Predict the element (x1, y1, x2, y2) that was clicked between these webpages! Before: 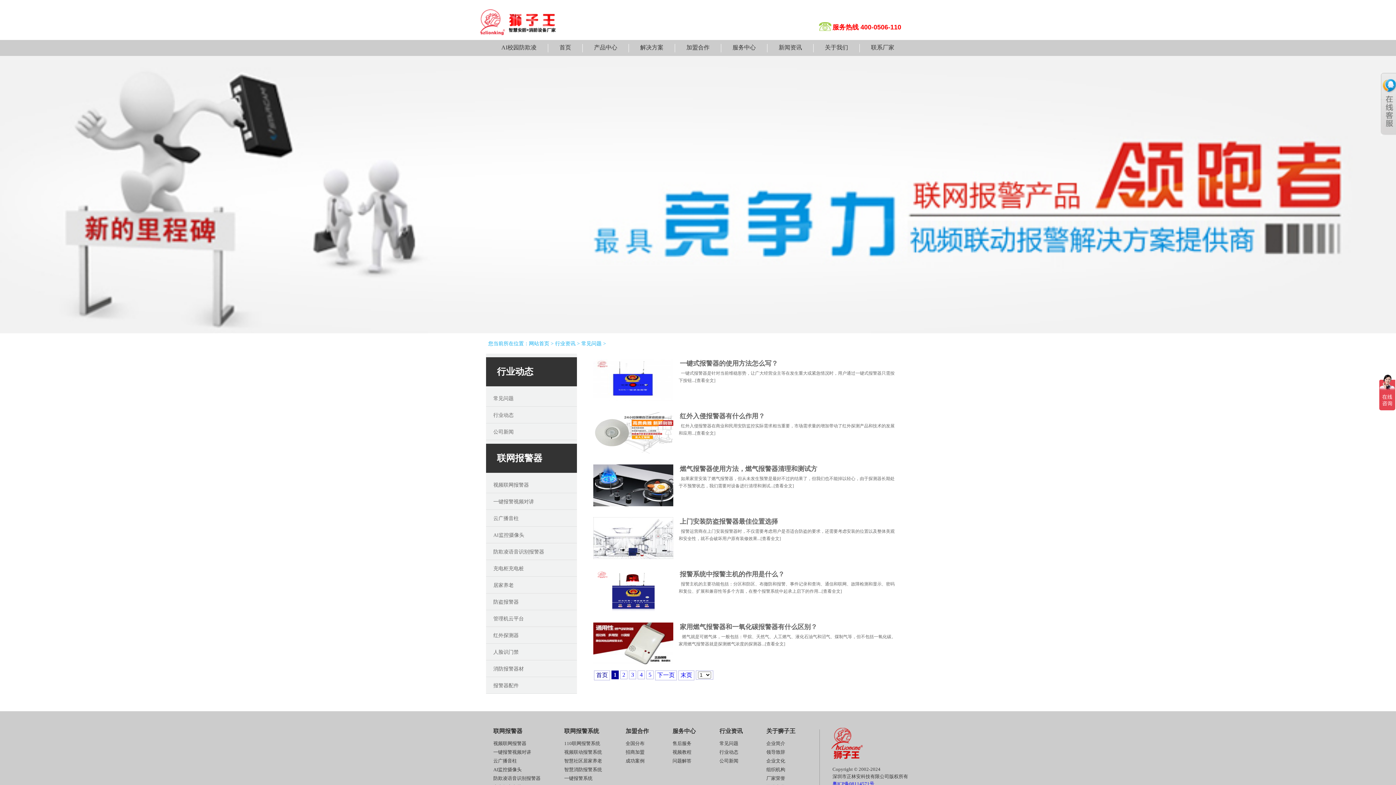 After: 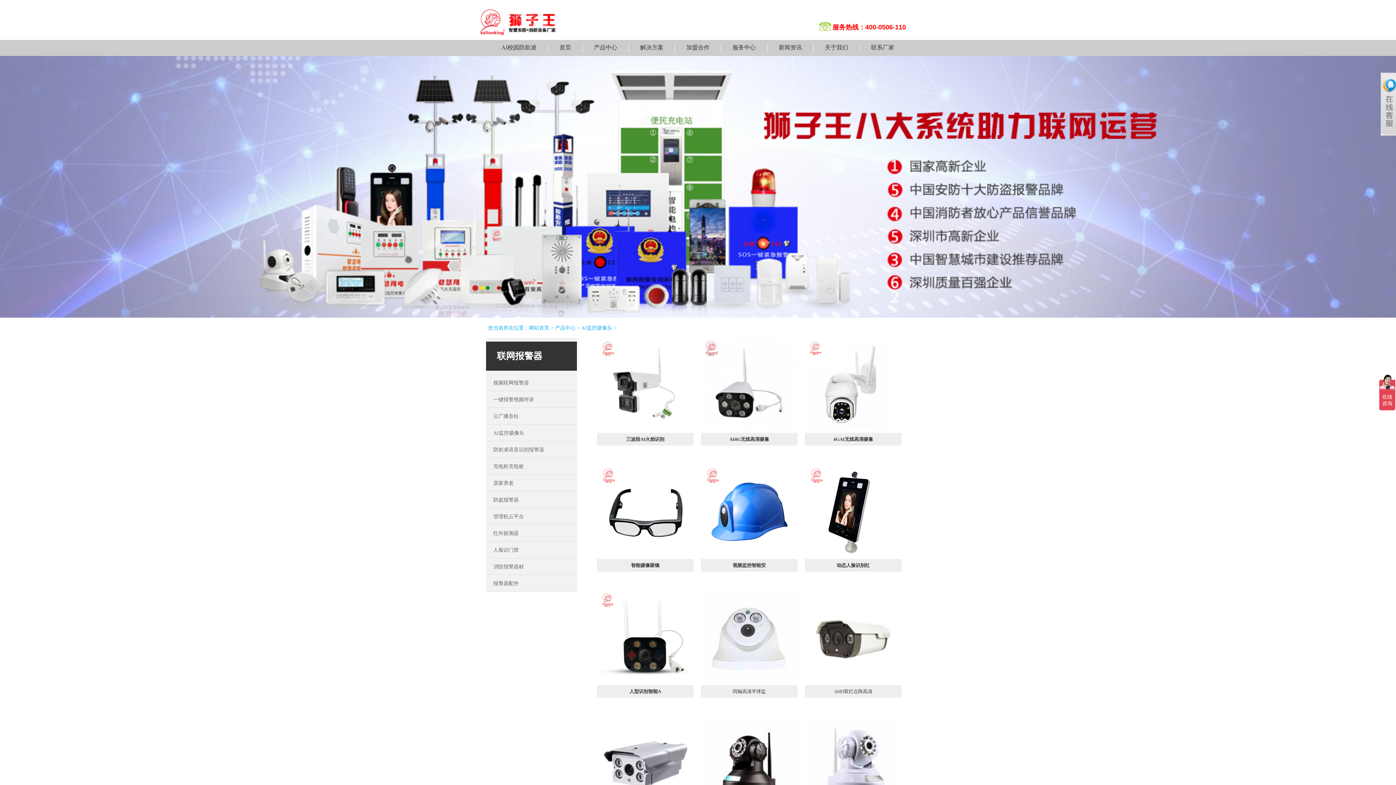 Action: label: AI监控摄像头 bbox: (493, 767, 521, 772)